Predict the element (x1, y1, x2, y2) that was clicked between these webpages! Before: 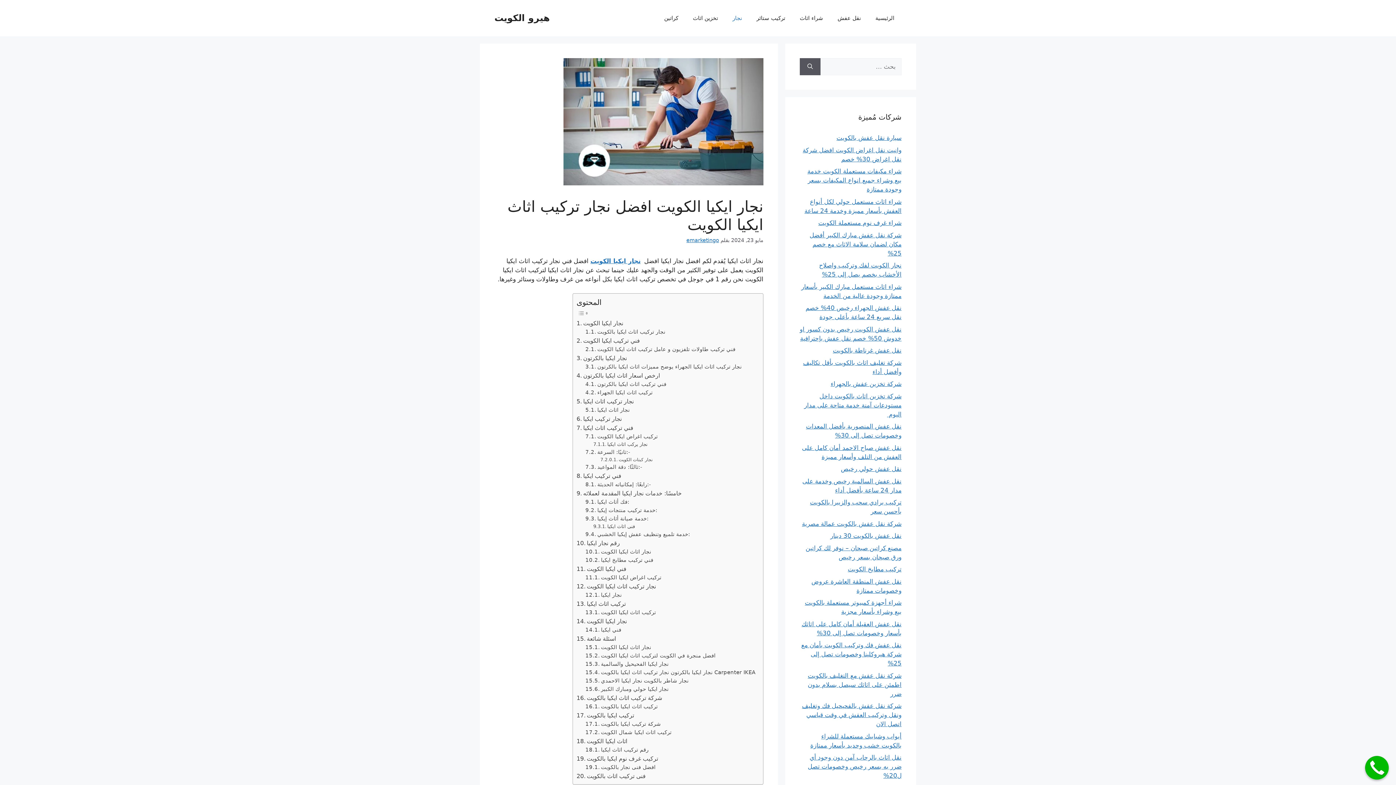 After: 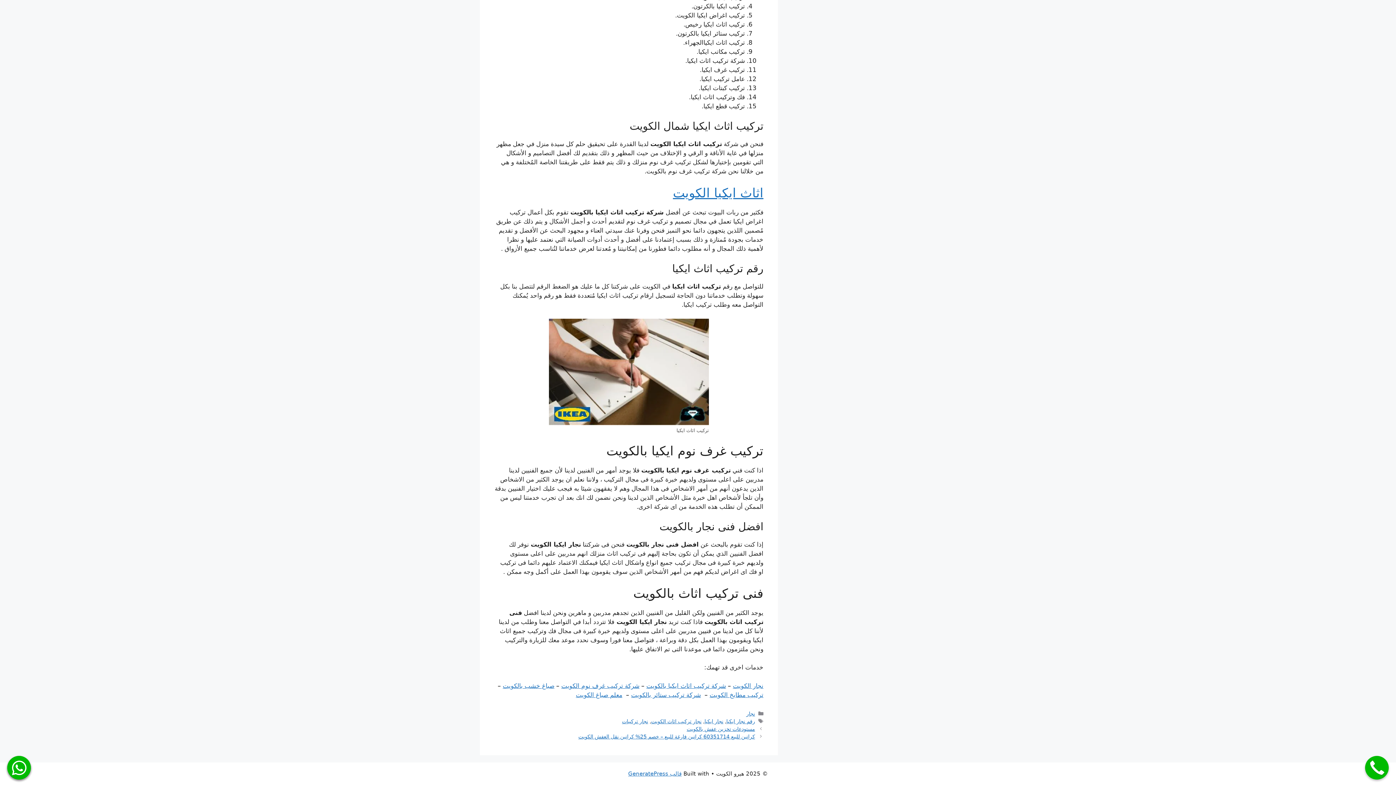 Action: label: اثاث ايكيا الكويت bbox: (576, 736, 627, 746)